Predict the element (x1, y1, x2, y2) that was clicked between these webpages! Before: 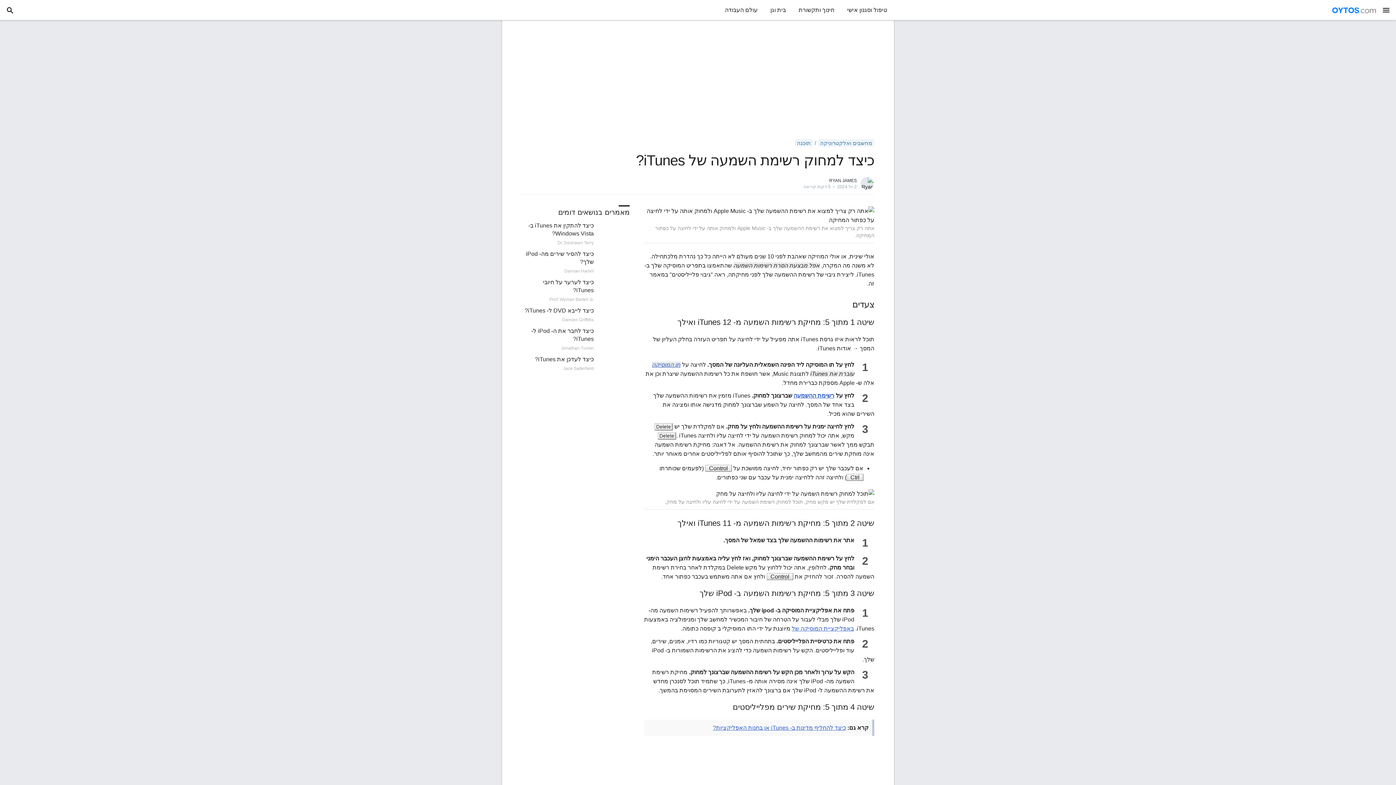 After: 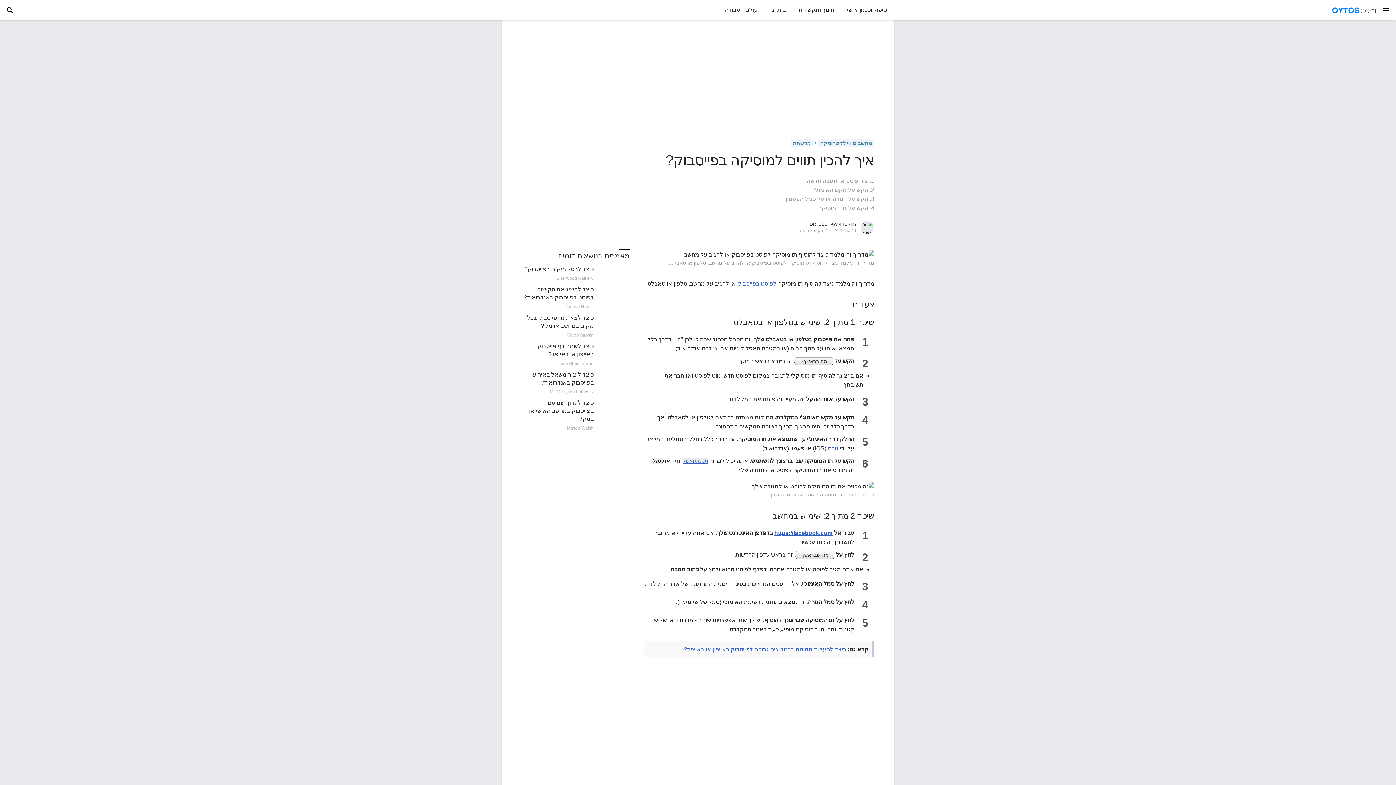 Action: label: תו המוסיקה bbox: (652, 361, 680, 368)